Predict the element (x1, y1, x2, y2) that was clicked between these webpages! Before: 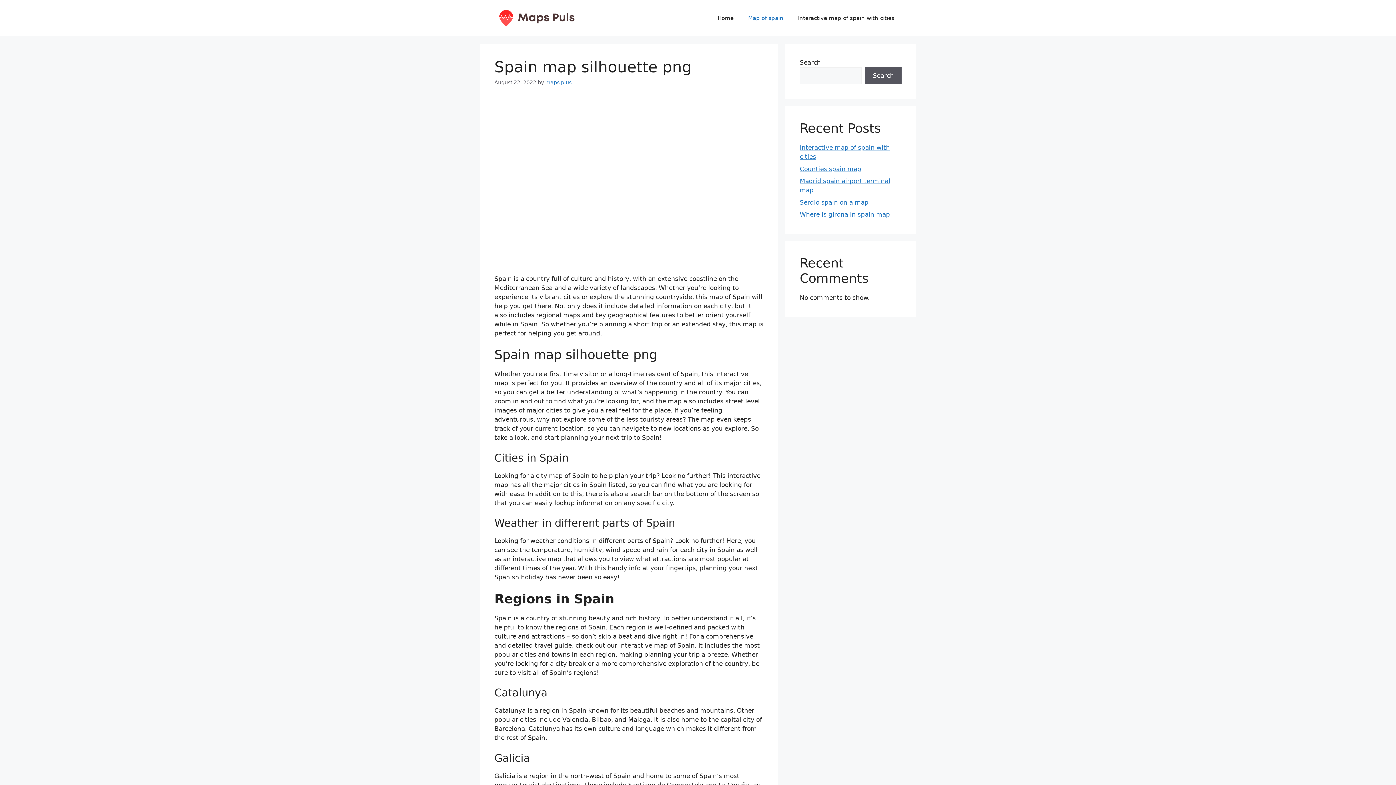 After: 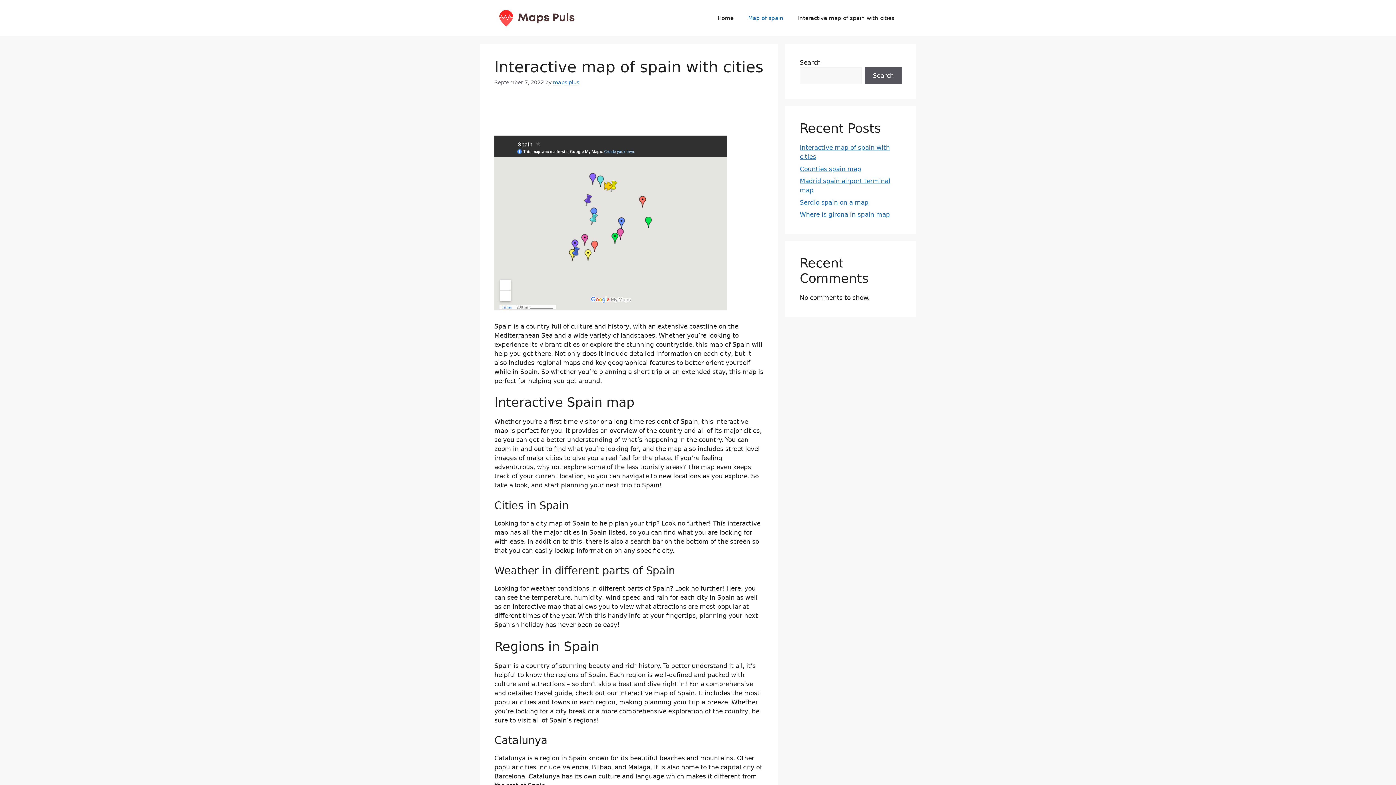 Action: bbox: (790, 7, 901, 29) label: Interactive map of spain with cities